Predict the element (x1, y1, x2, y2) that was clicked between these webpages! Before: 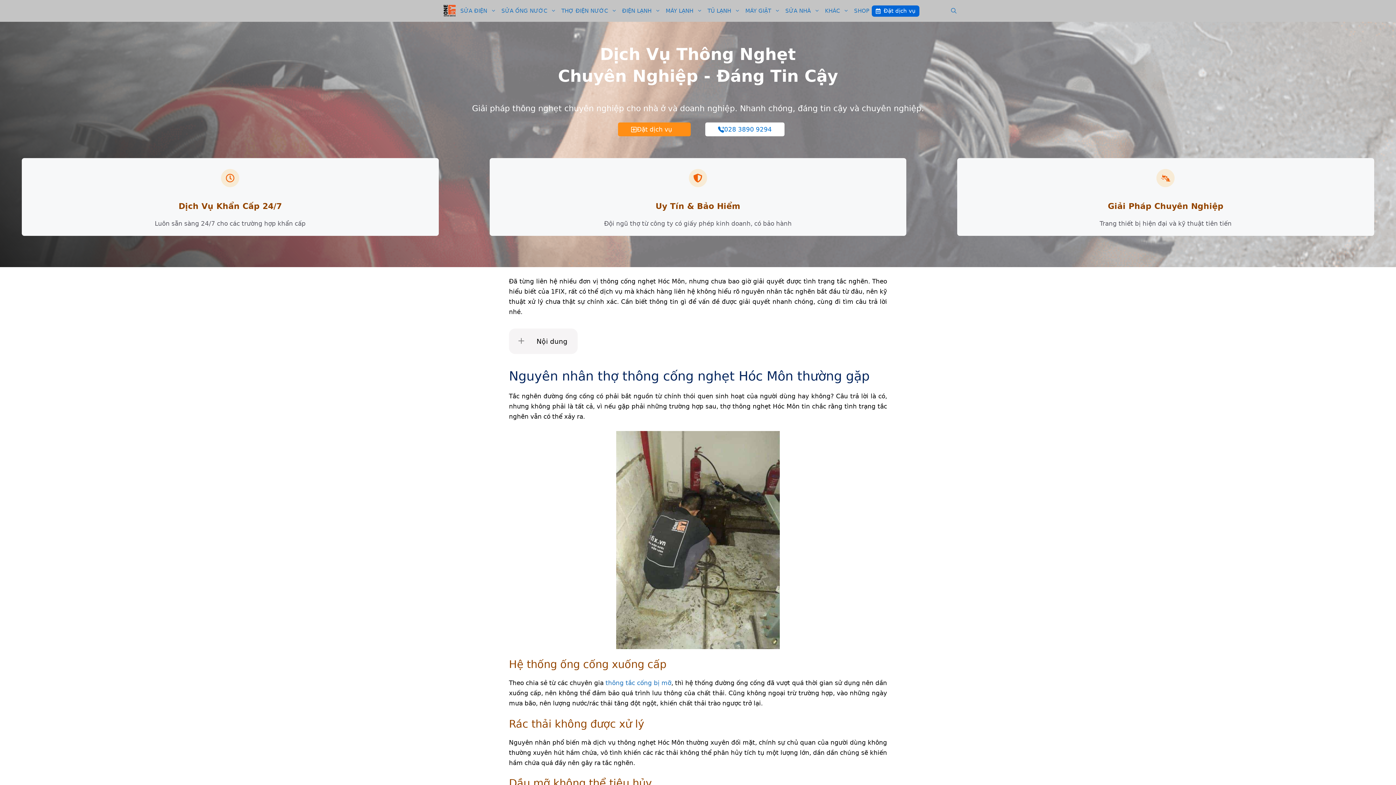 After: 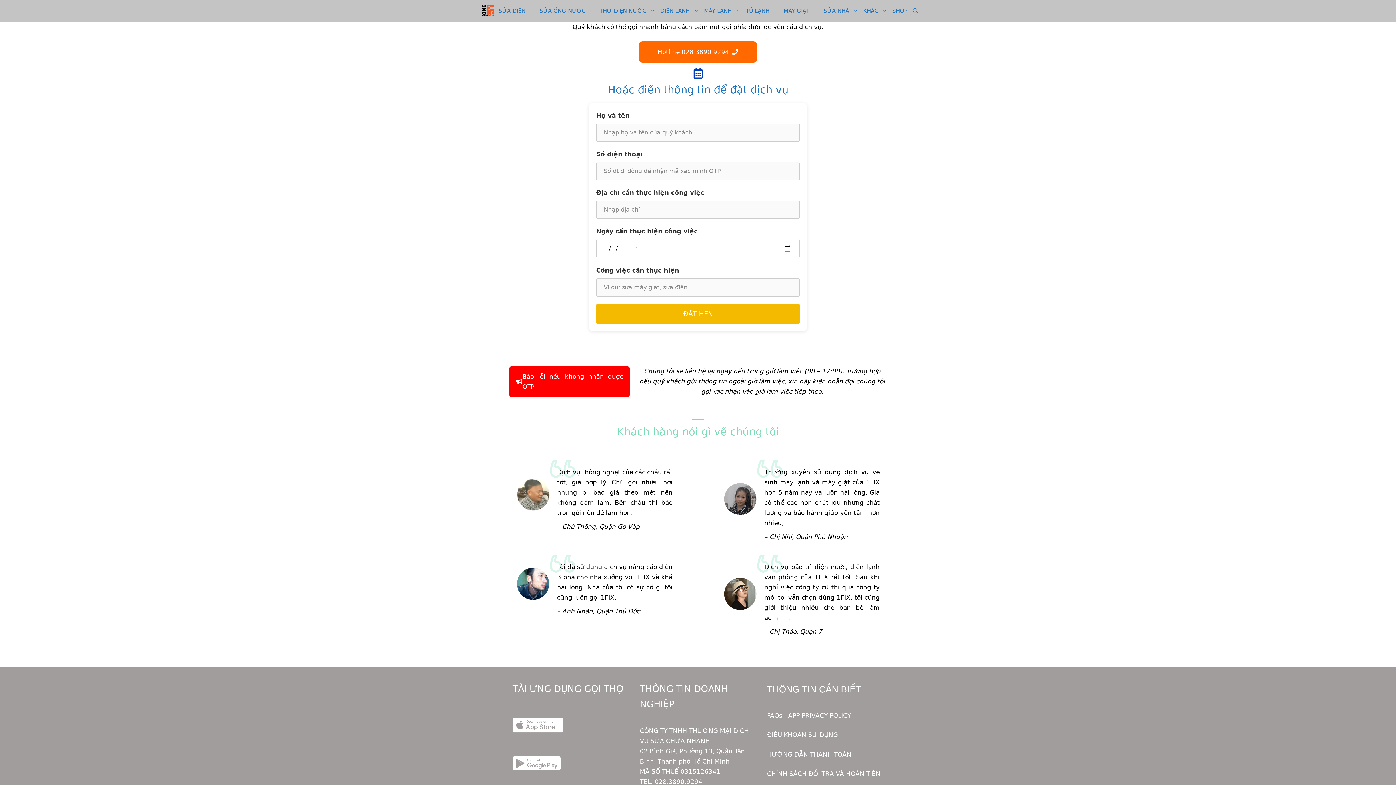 Action: label: Đặt dịch vụ bbox: (618, 122, 690, 136)